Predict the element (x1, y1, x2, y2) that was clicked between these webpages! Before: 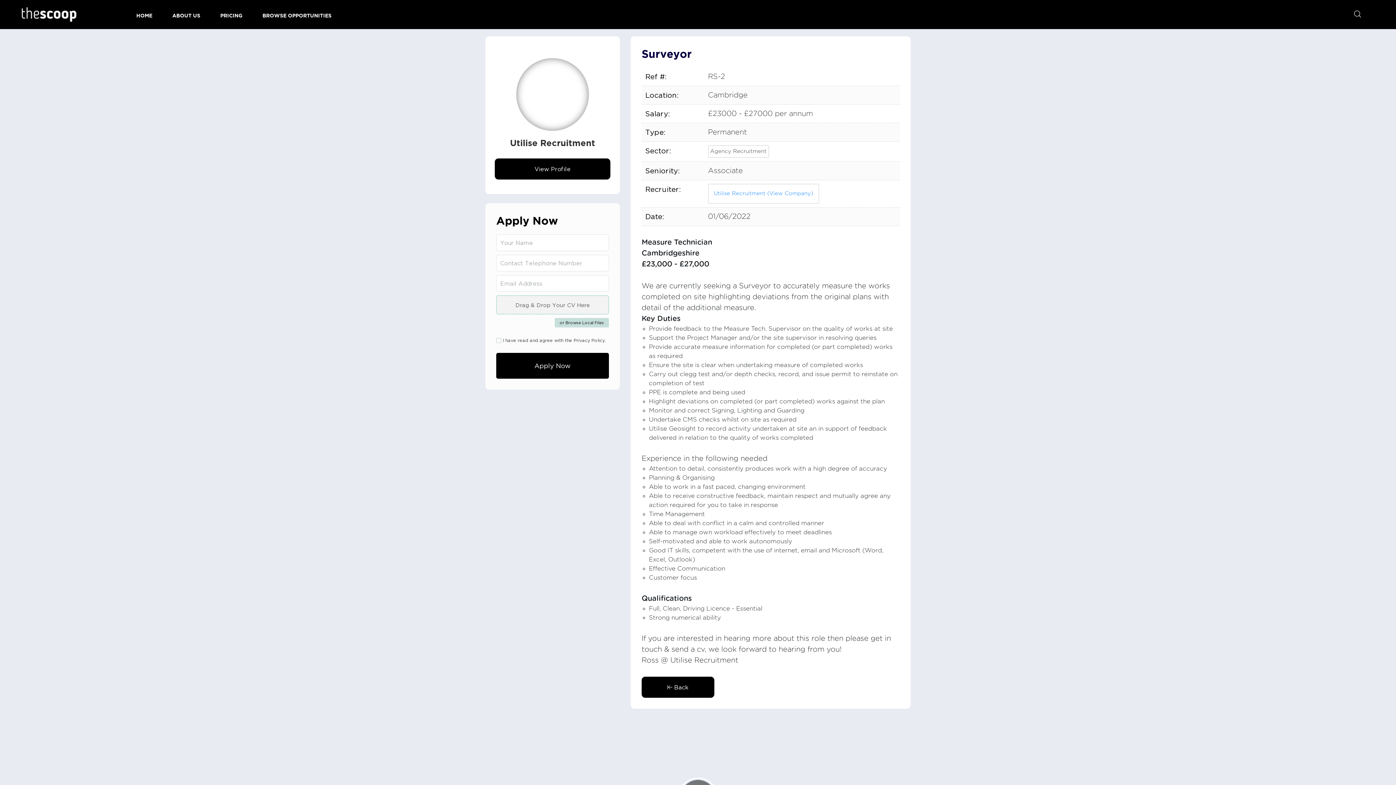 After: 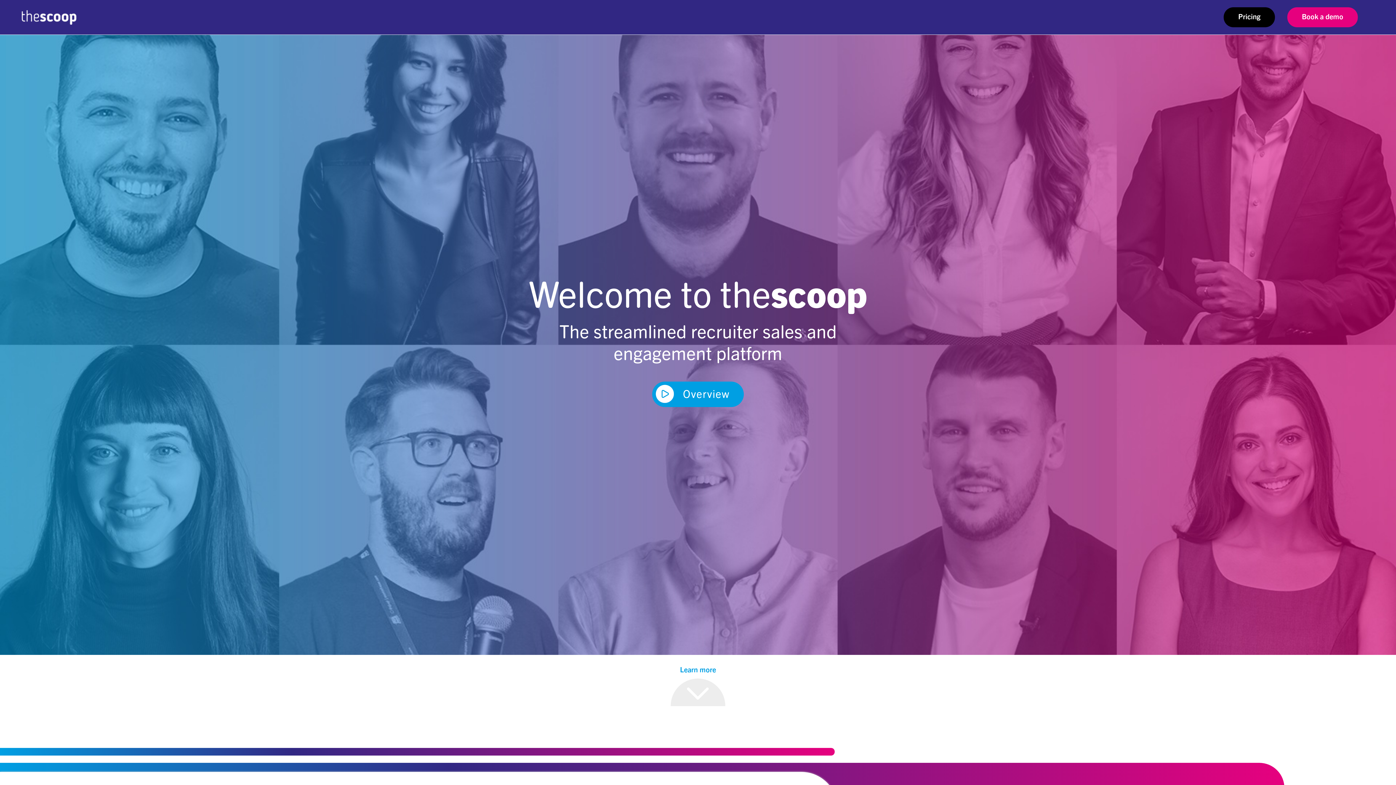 Action: bbox: (136, 12, 152, 18) label: HOME